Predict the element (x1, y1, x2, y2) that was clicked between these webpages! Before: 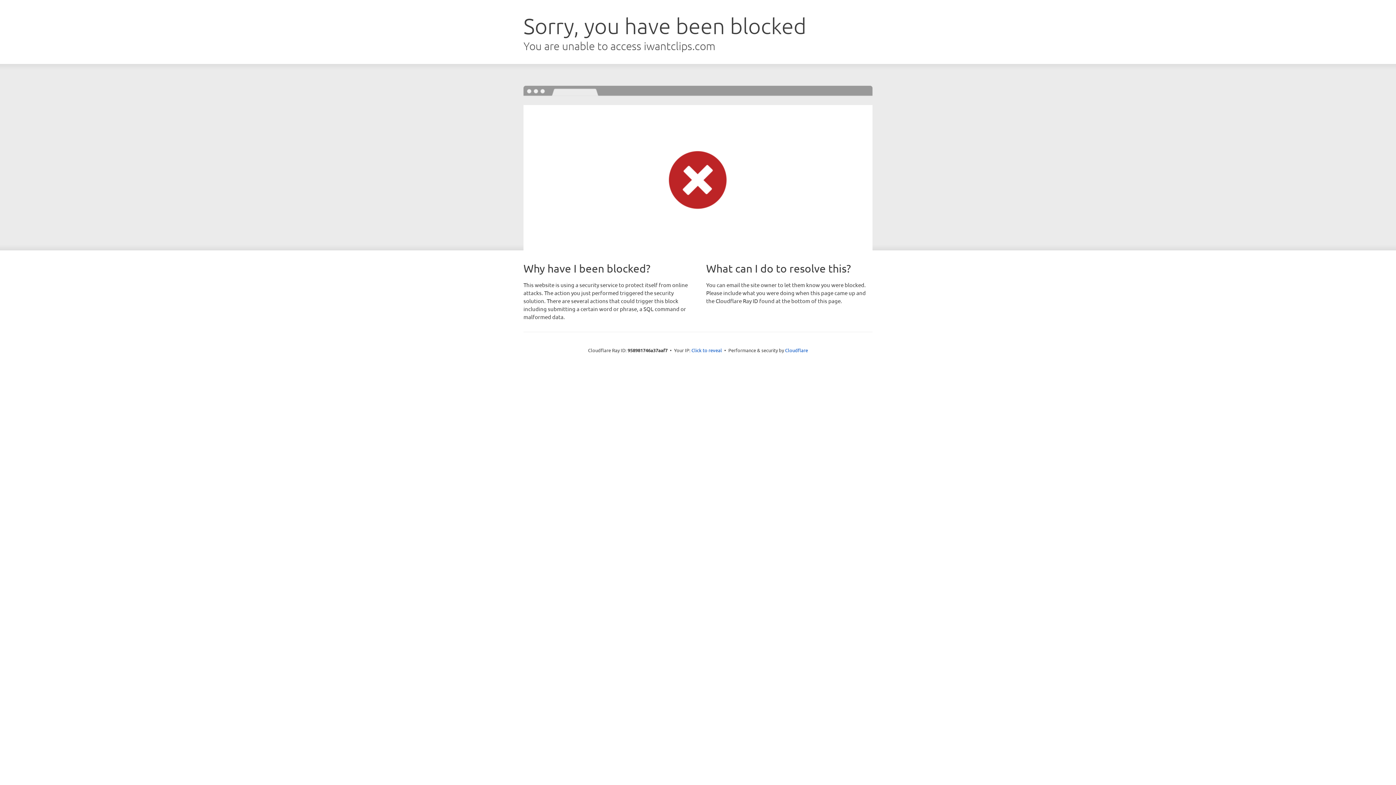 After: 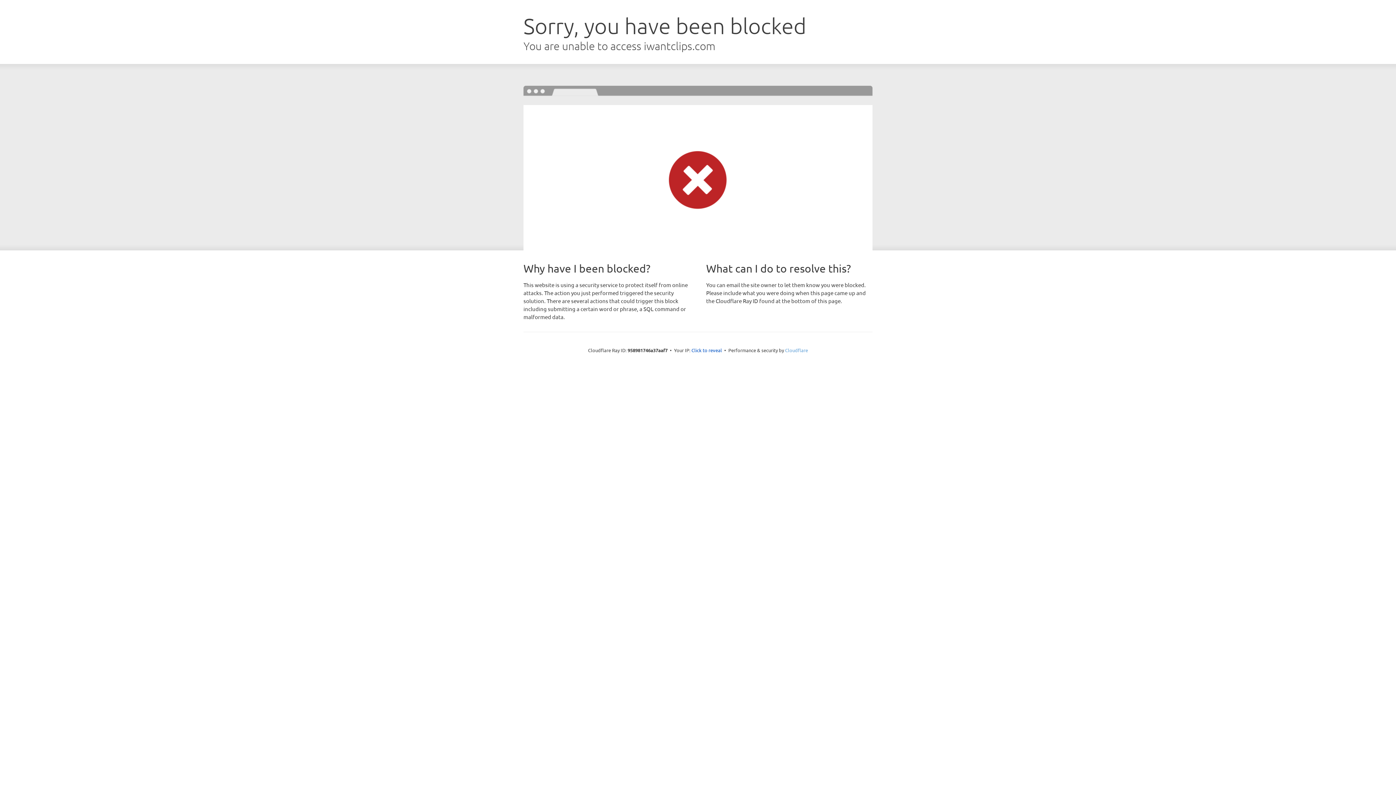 Action: label: Cloudflare bbox: (785, 347, 808, 353)